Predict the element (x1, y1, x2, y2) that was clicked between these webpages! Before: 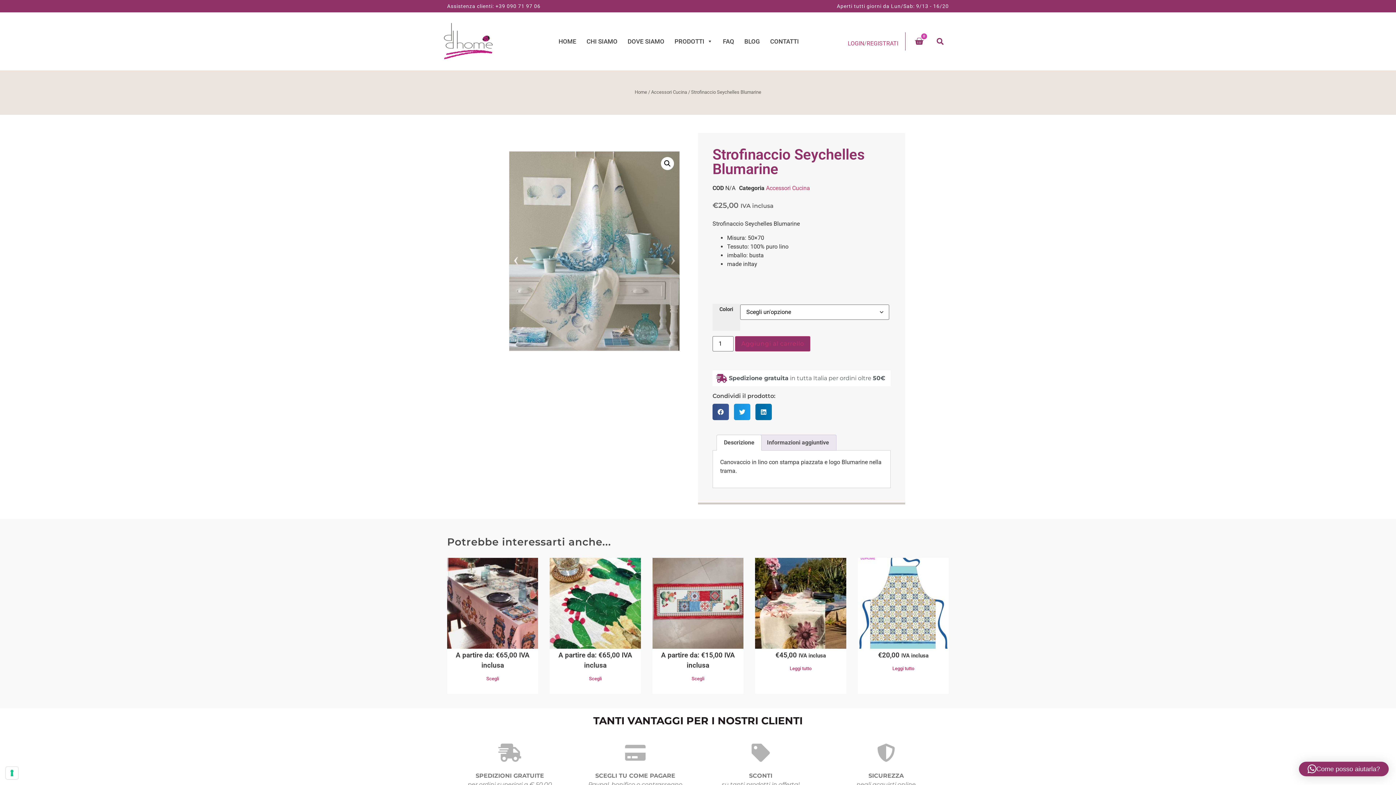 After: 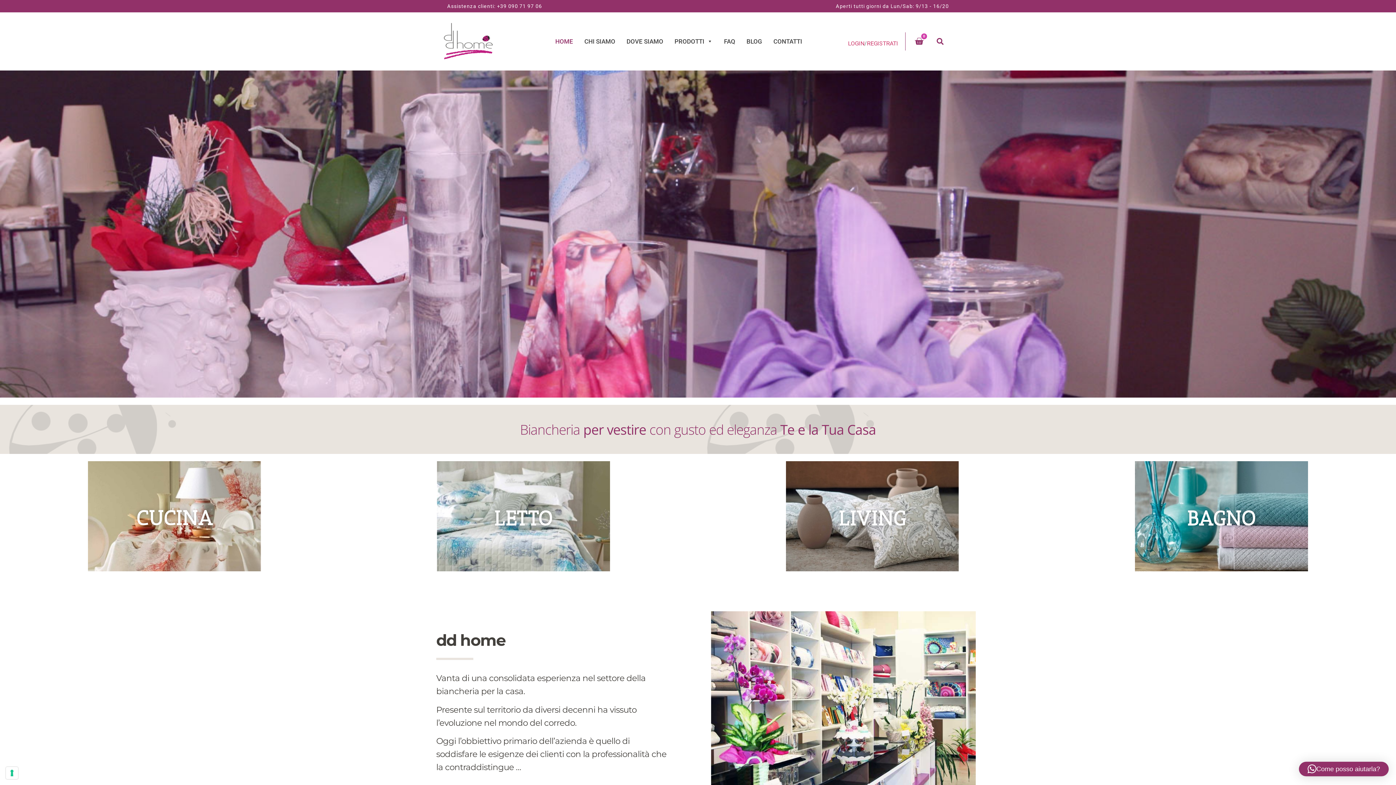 Action: bbox: (634, 89, 647, 94) label: Home